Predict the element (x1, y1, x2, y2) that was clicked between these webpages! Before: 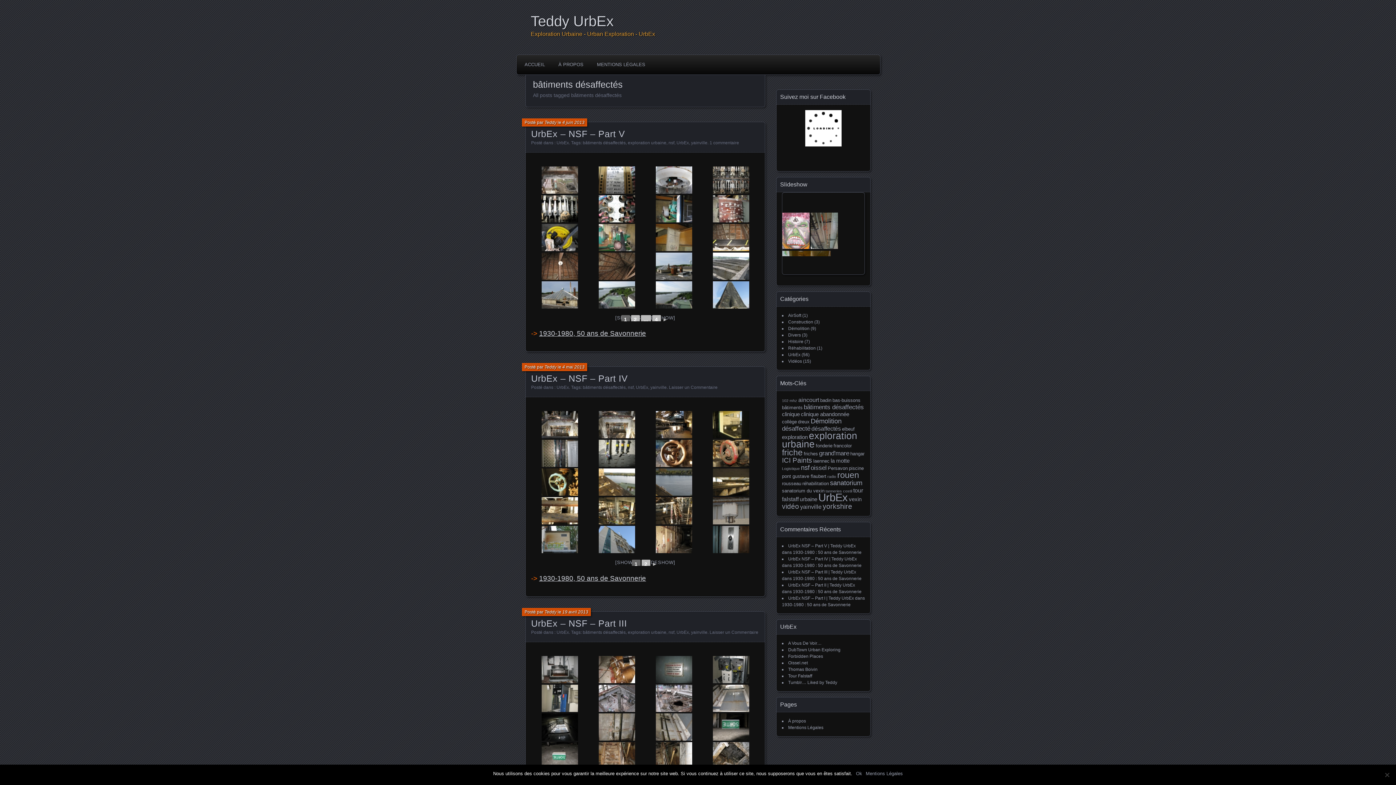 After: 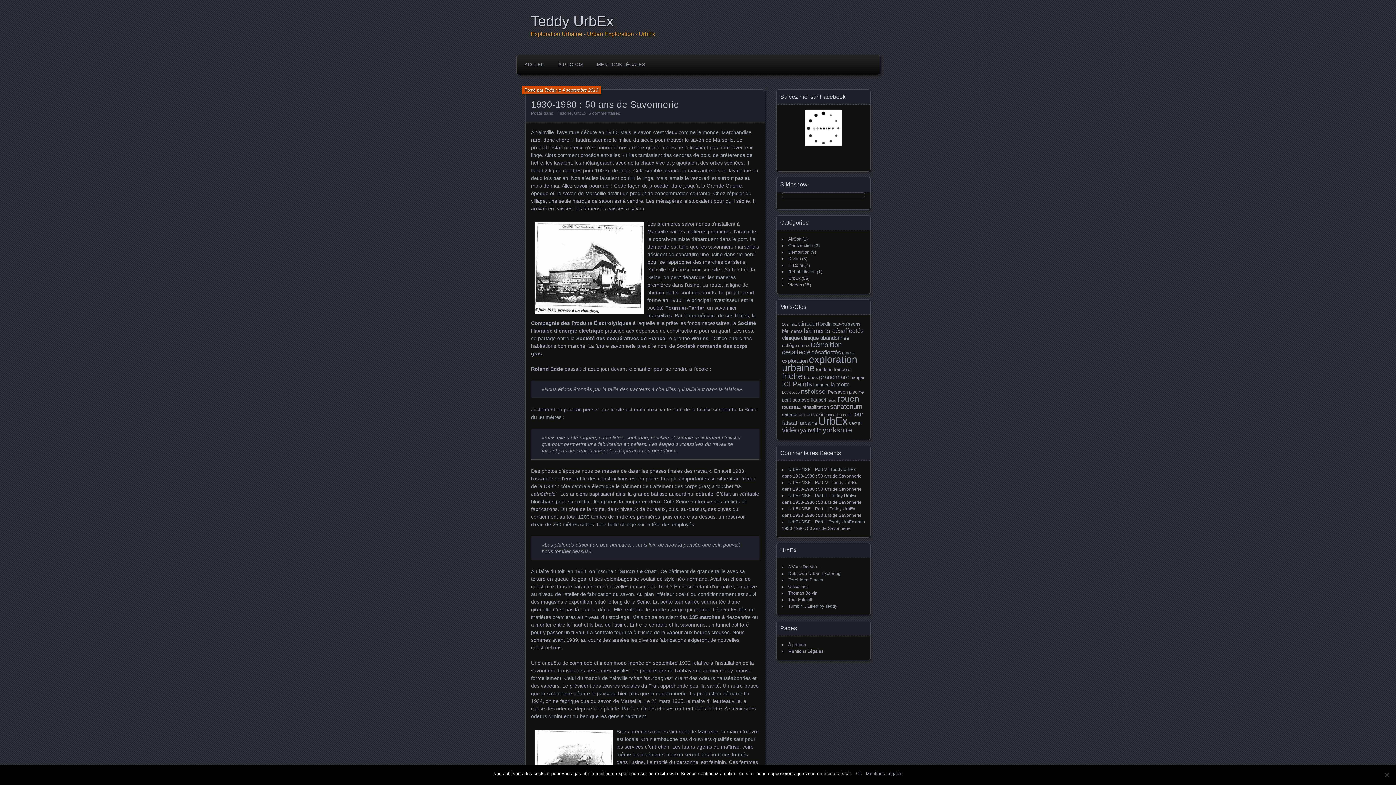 Action: bbox: (793, 563, 861, 568) label: 1930-1980 : 50 ans de Savonnerie